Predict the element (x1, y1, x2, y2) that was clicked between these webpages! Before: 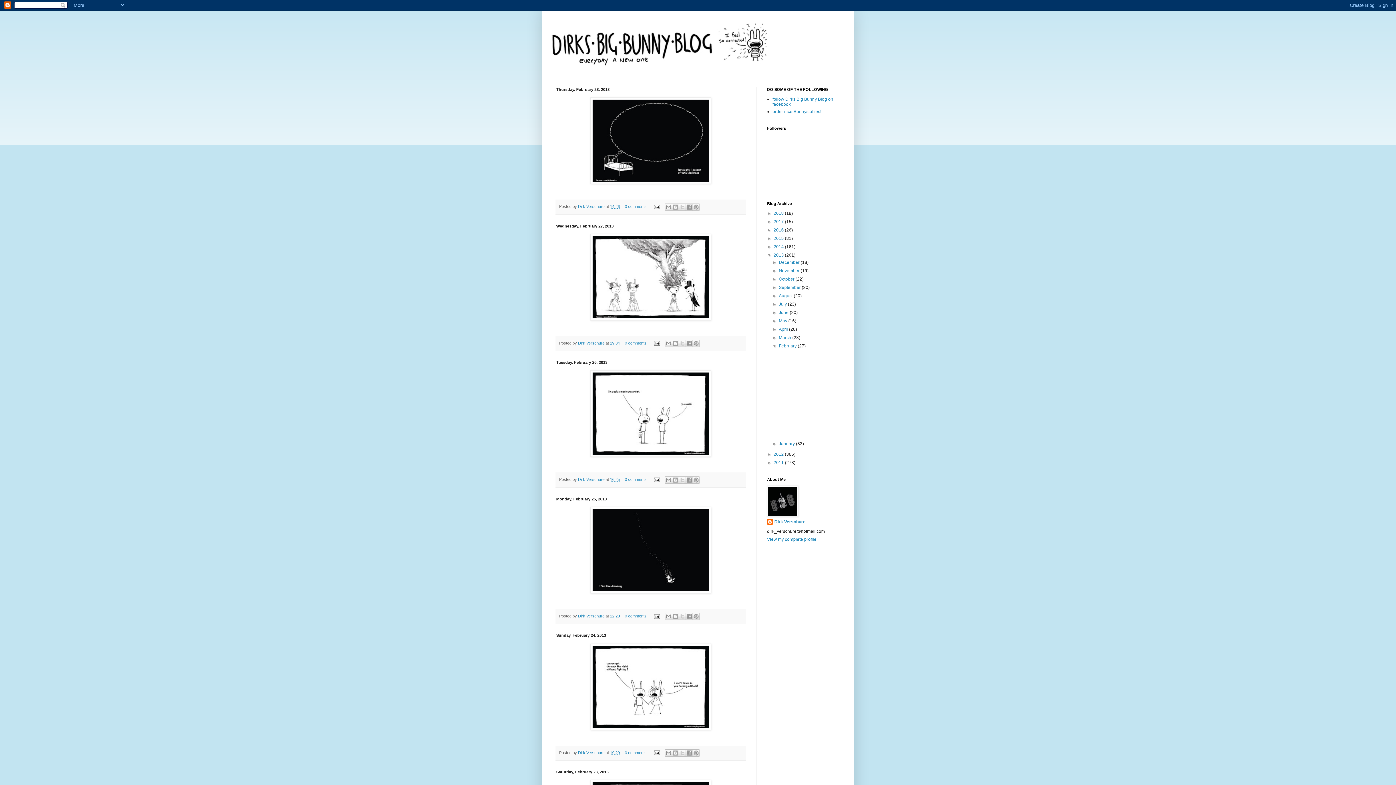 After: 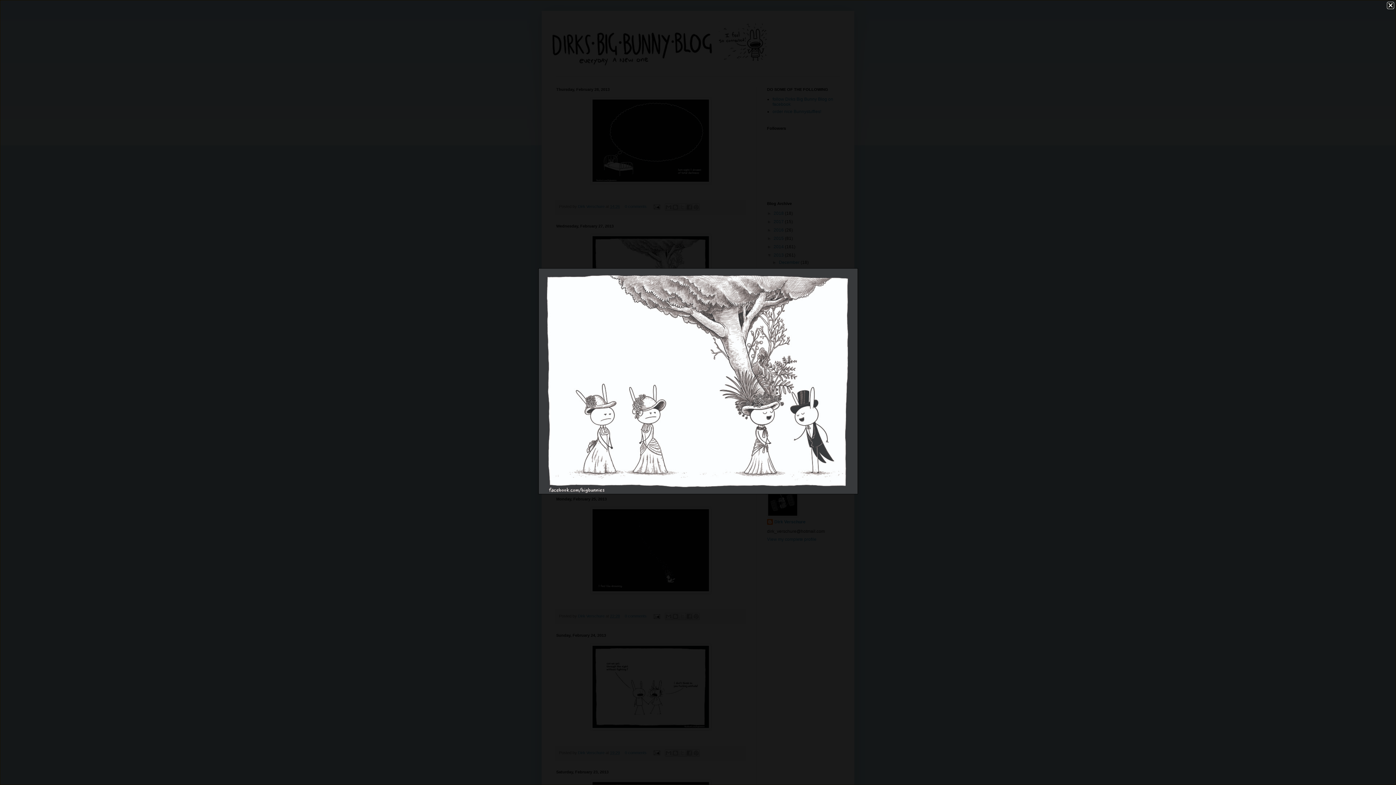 Action: bbox: (590, 316, 711, 321)